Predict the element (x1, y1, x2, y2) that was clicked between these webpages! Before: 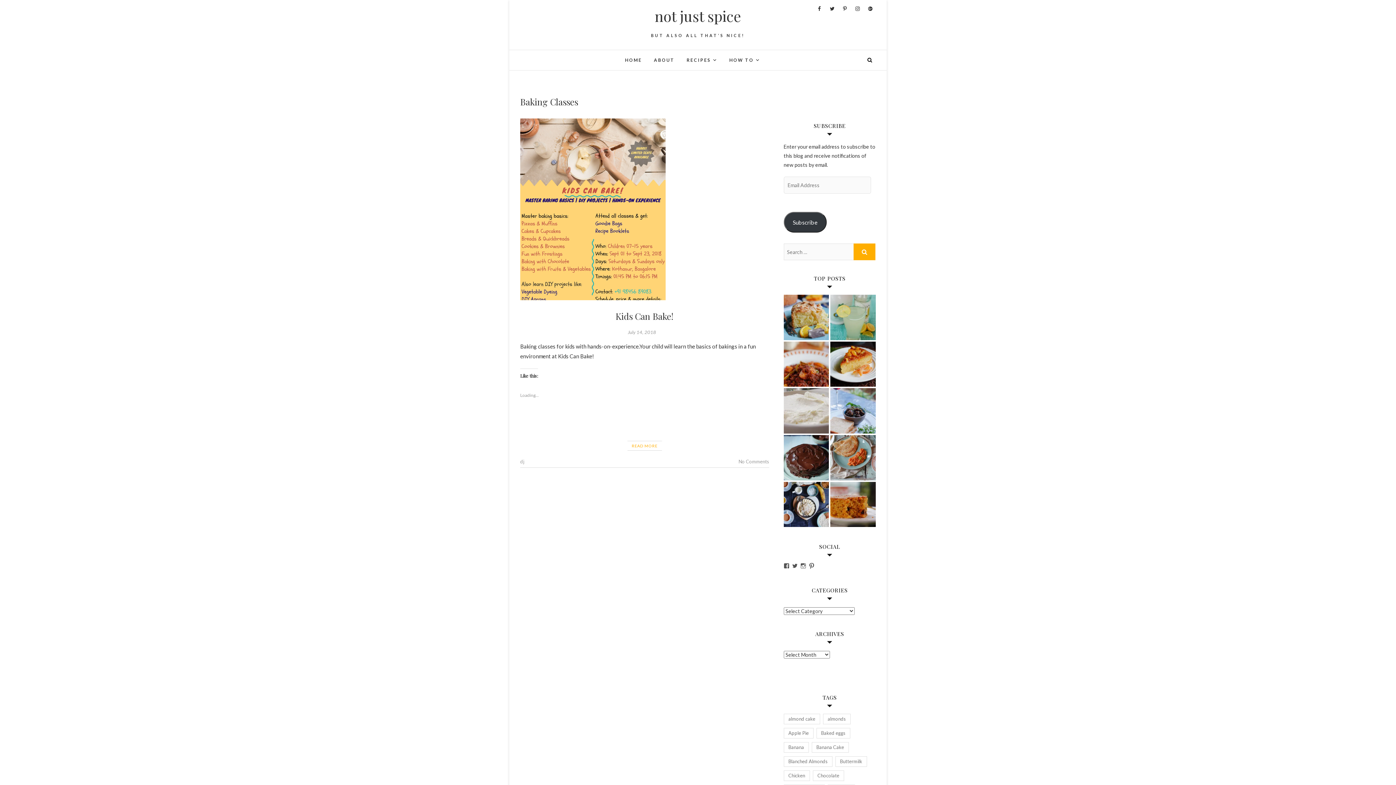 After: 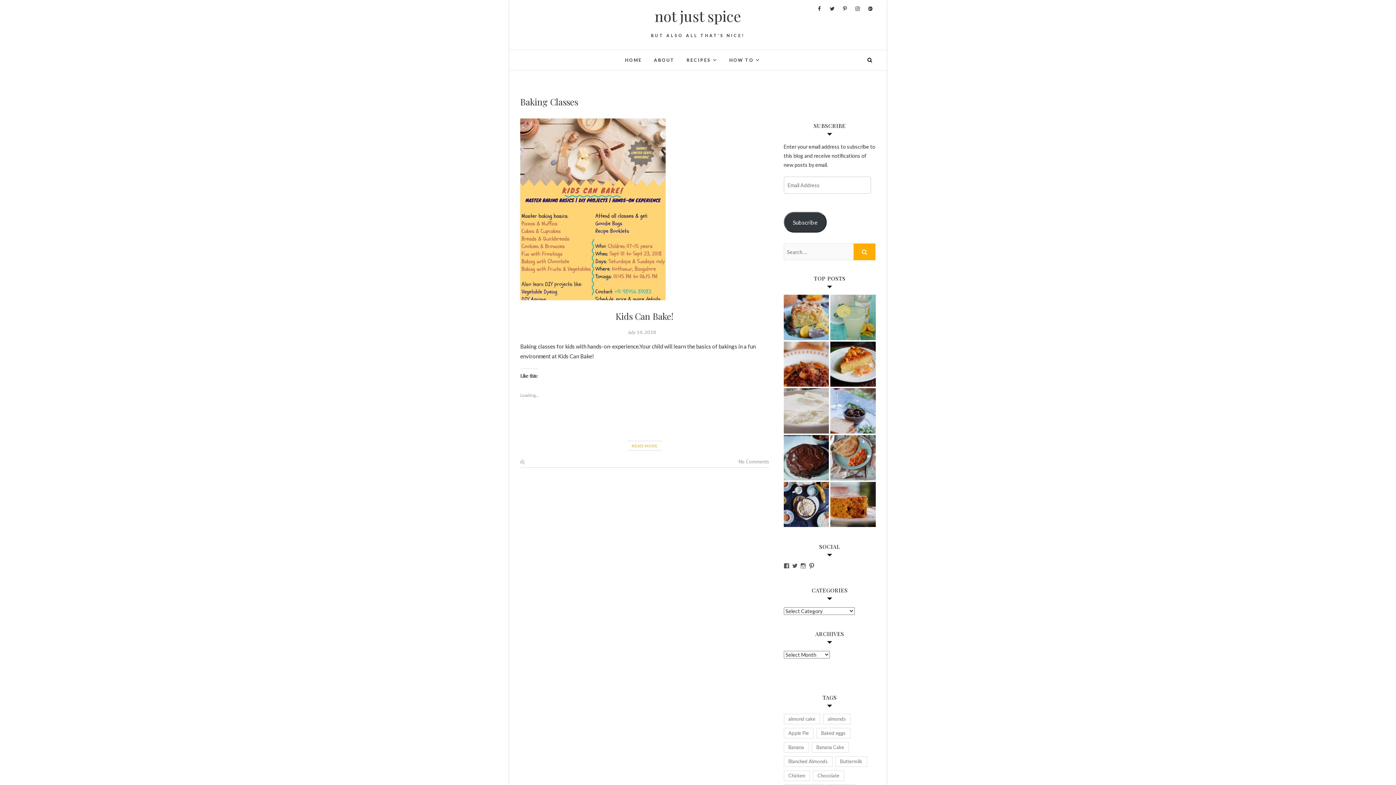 Action: bbox: (783, 212, 826, 232) label: Subscribe